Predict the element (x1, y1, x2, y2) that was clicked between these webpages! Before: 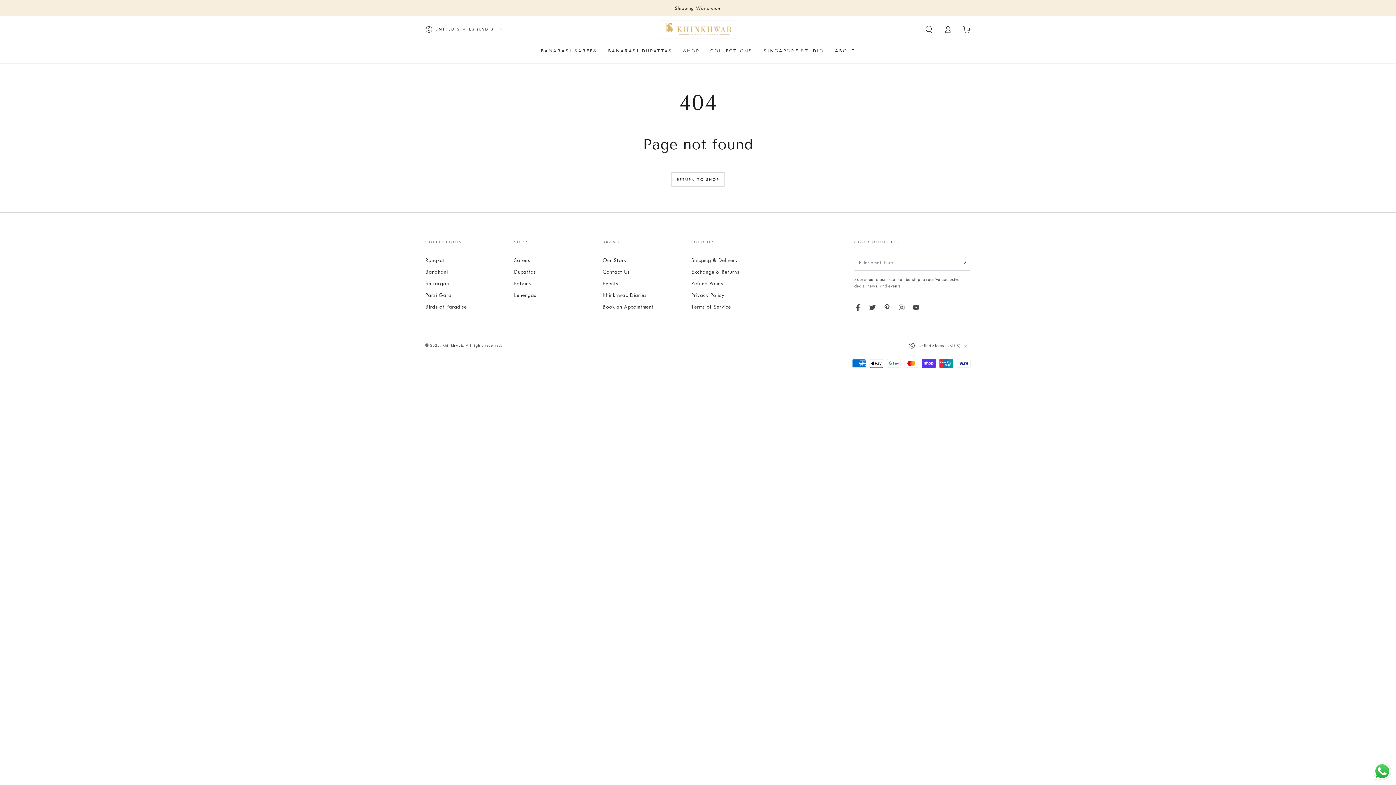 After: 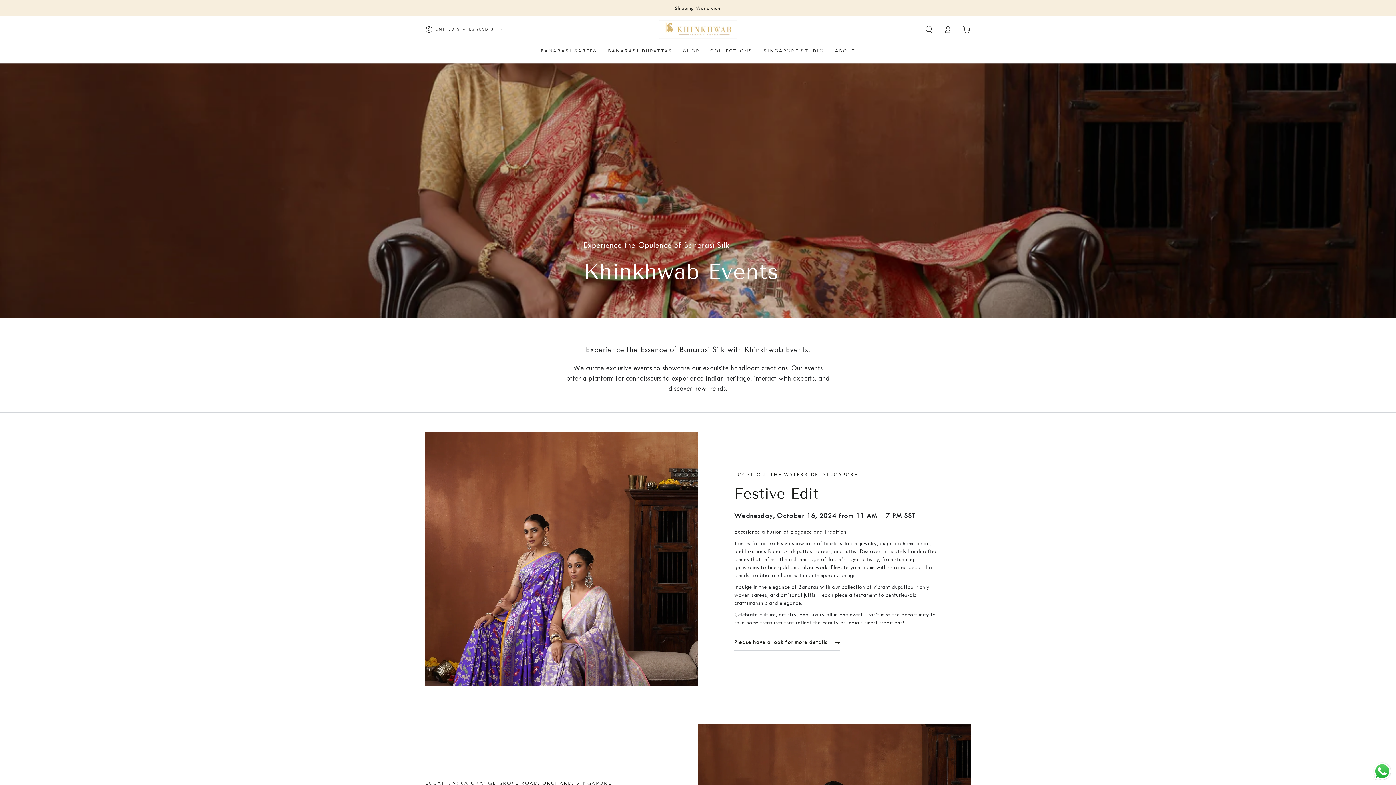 Action: bbox: (602, 280, 618, 286) label: Events